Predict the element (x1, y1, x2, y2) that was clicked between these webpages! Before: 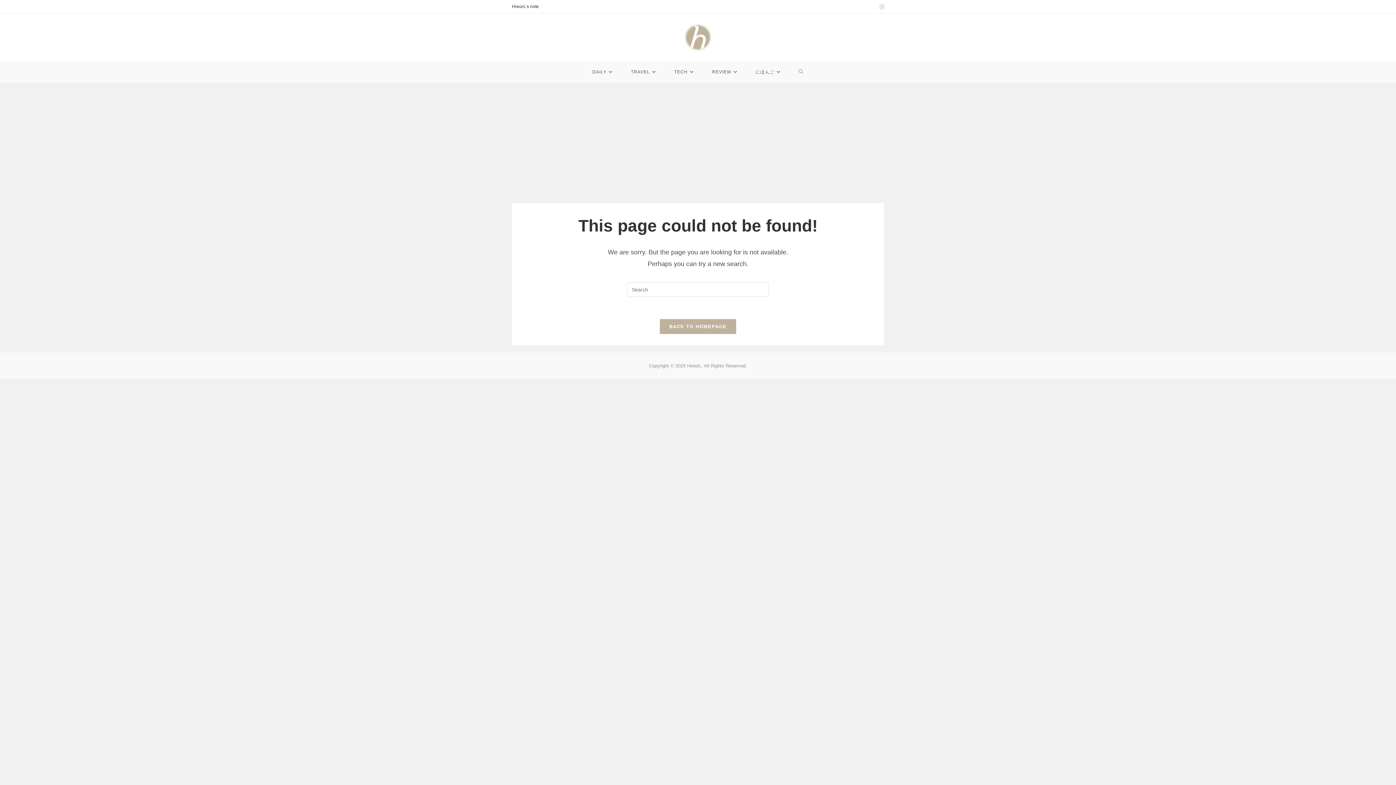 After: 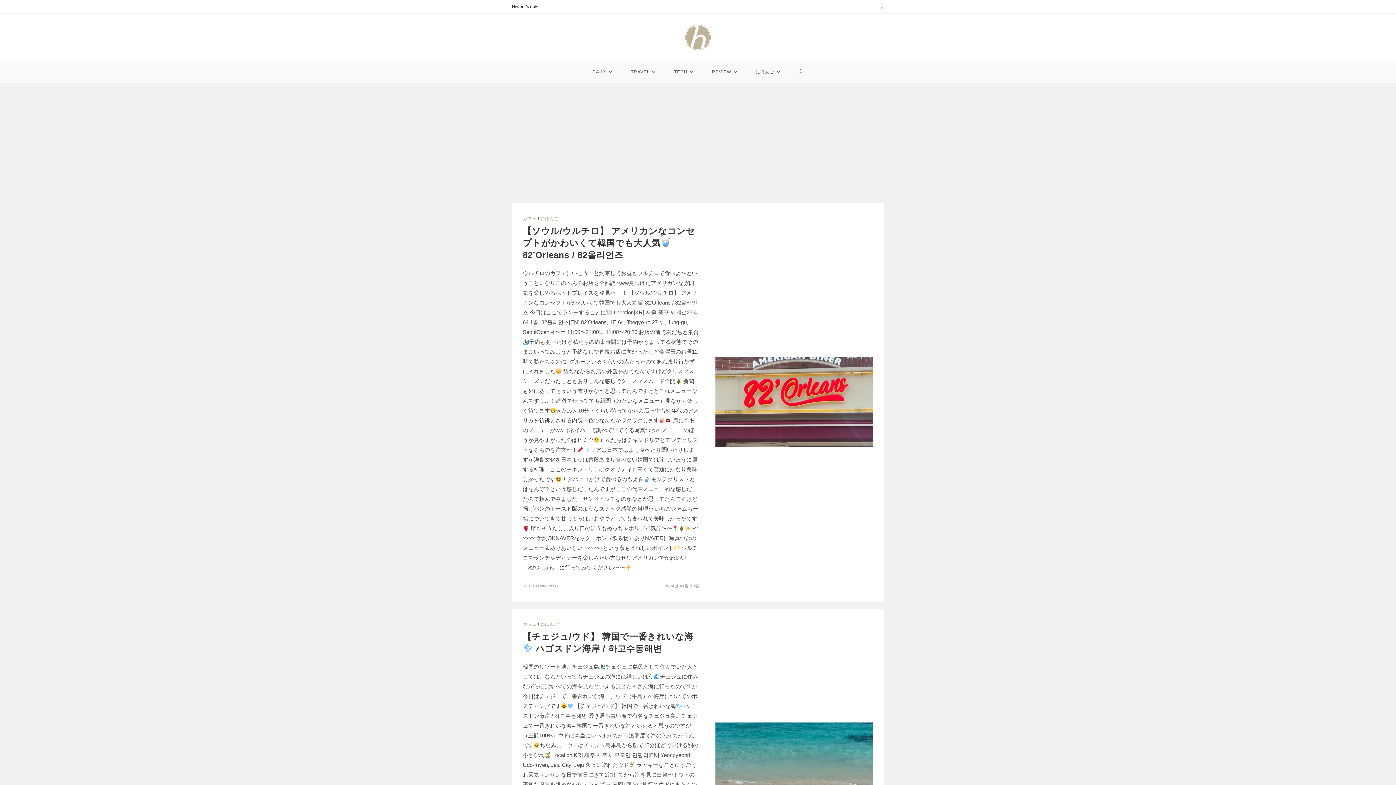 Action: bbox: (747, 61, 791, 82) label: にほんご